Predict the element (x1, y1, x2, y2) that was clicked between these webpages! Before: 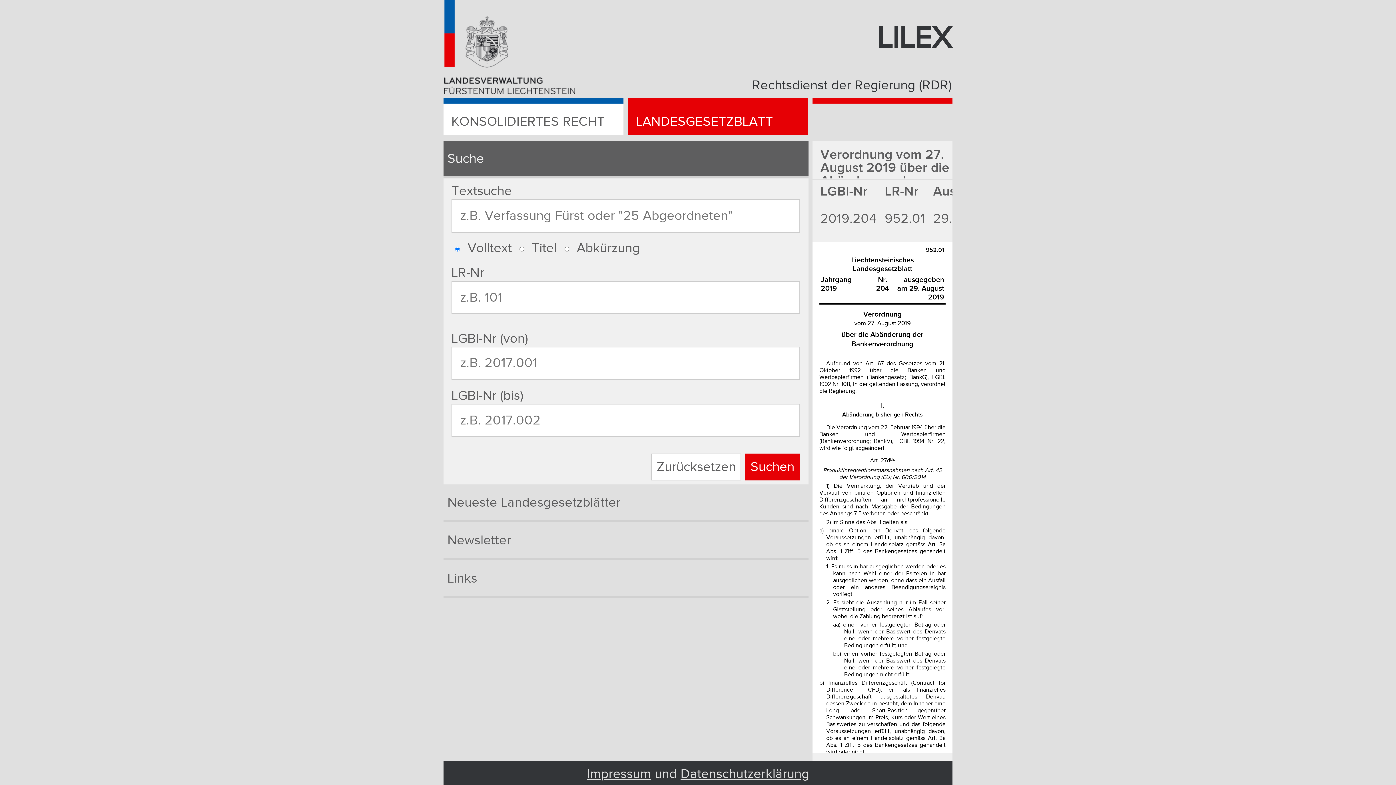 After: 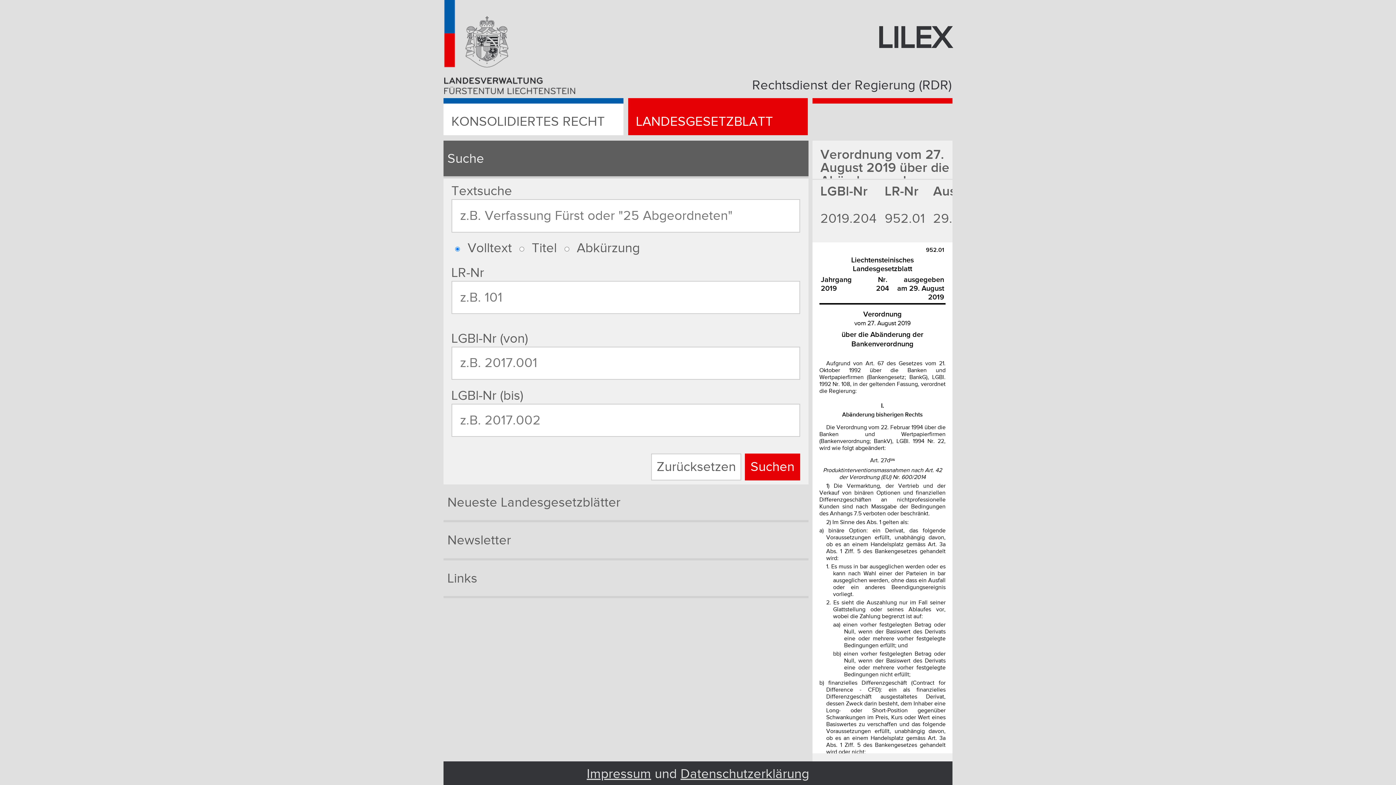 Action: label: Rechtsdienst der Regierung (RDR) bbox: (752, 77, 951, 93)